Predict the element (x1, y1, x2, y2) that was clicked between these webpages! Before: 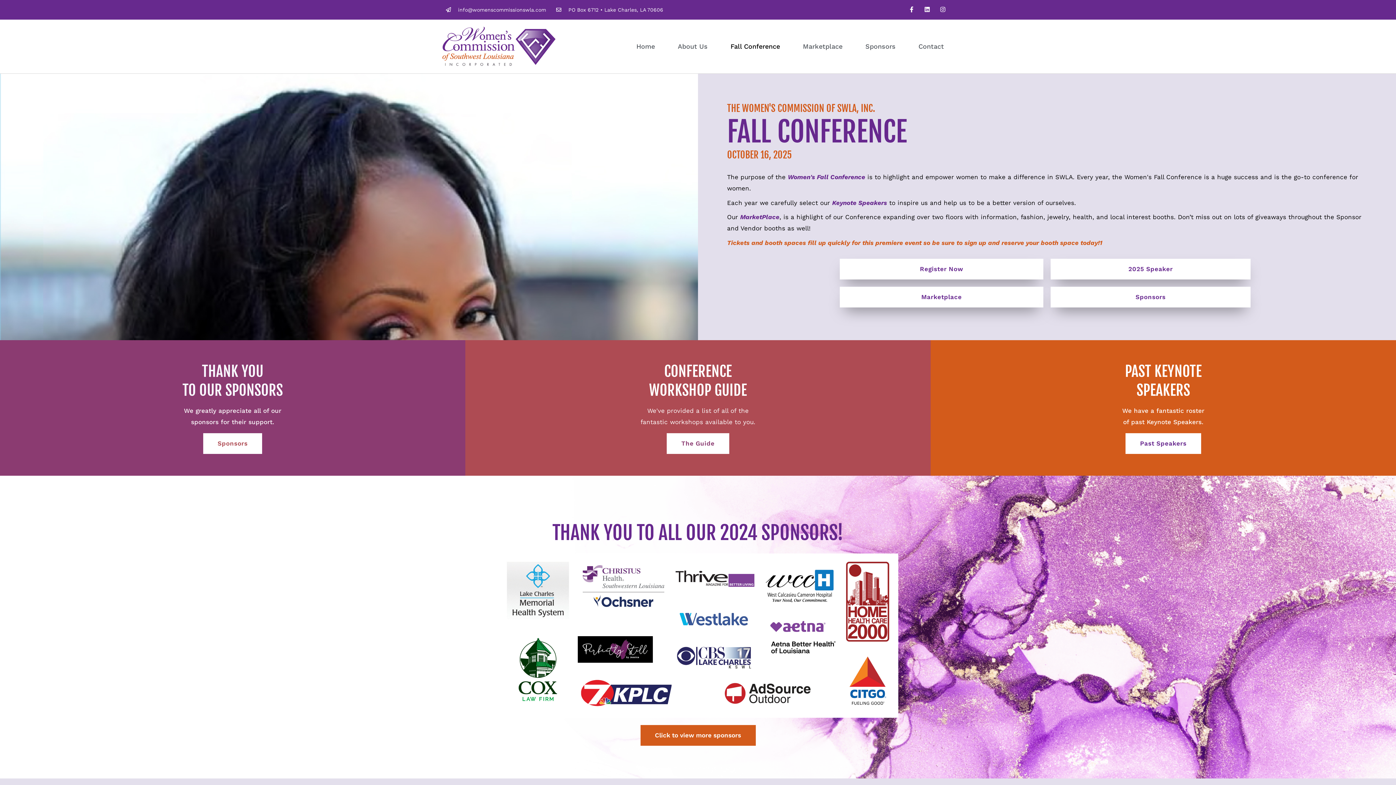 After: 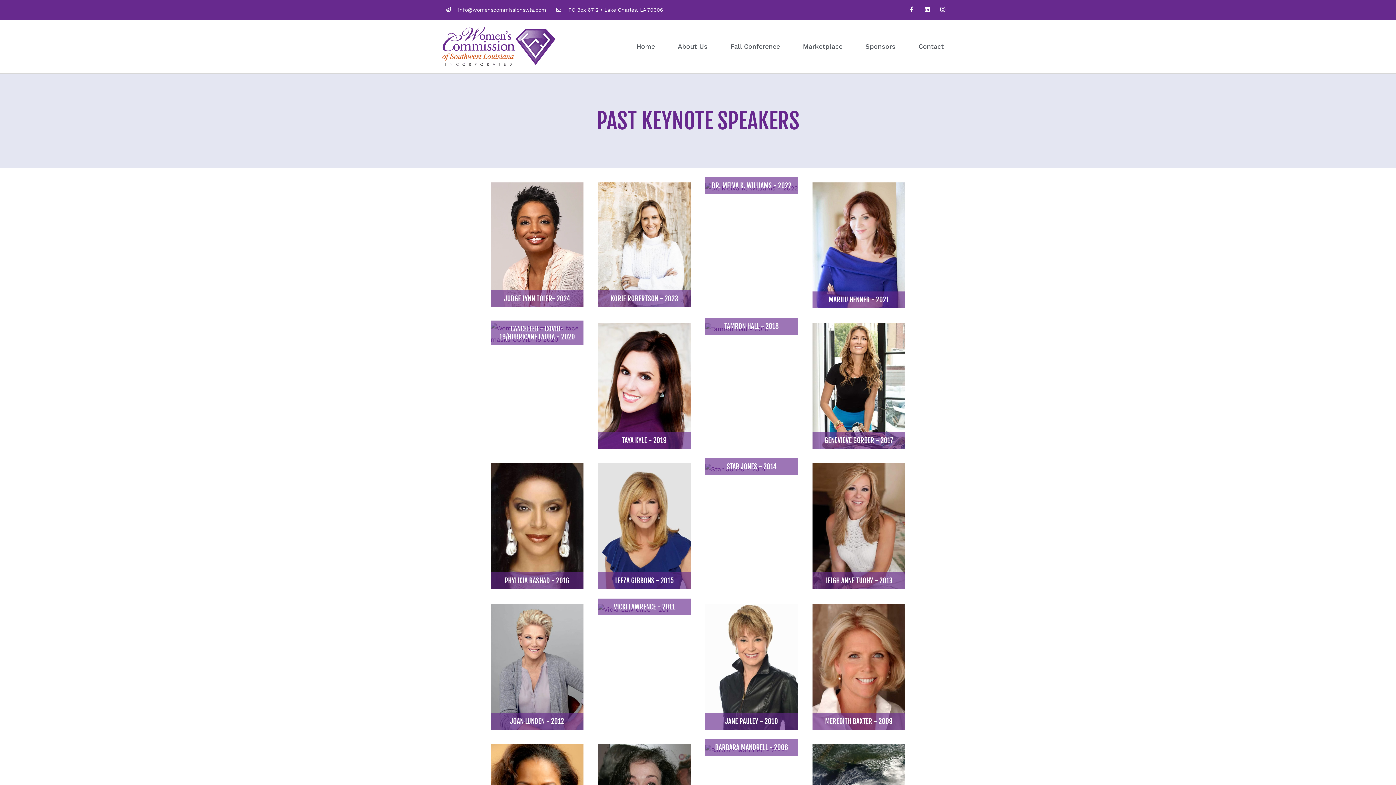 Action: bbox: (1125, 433, 1201, 454) label: Past Speakers